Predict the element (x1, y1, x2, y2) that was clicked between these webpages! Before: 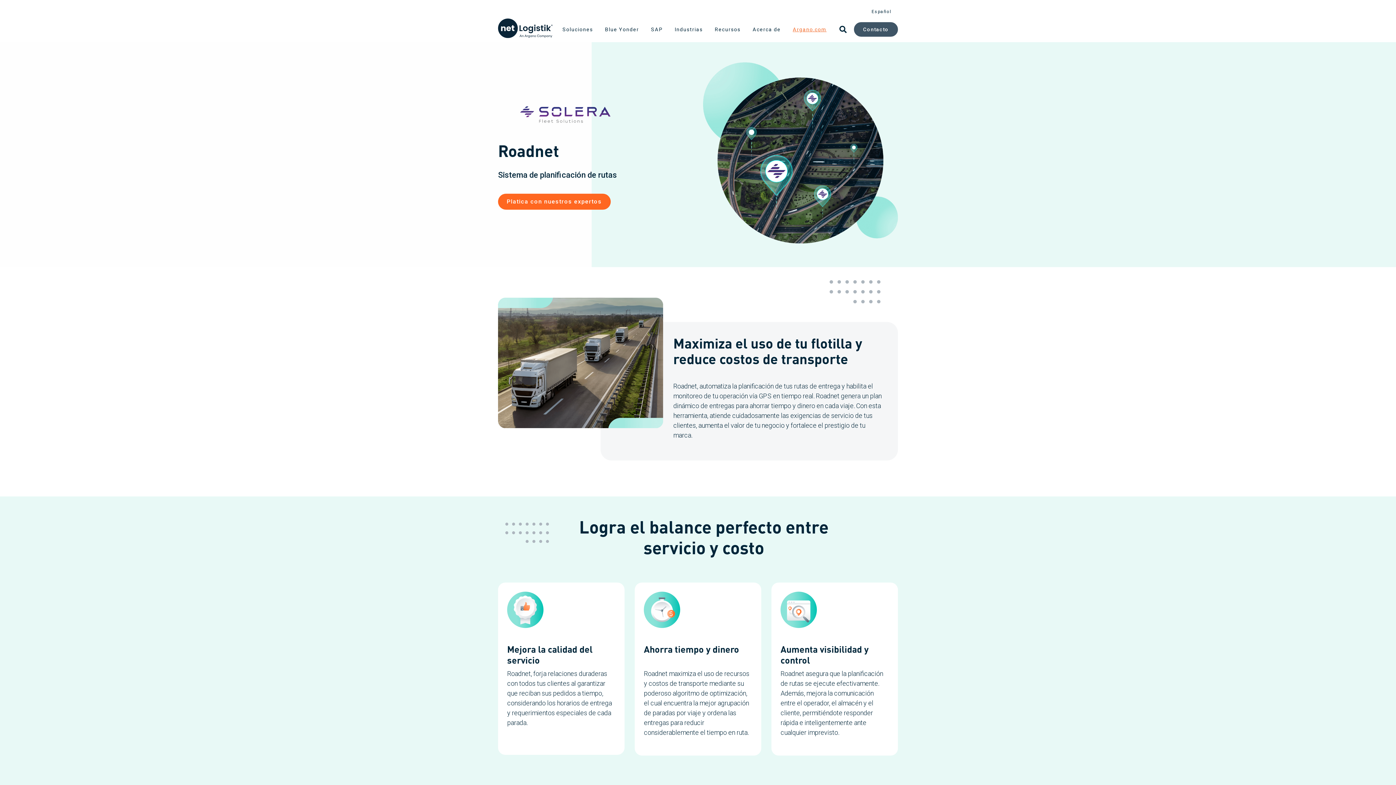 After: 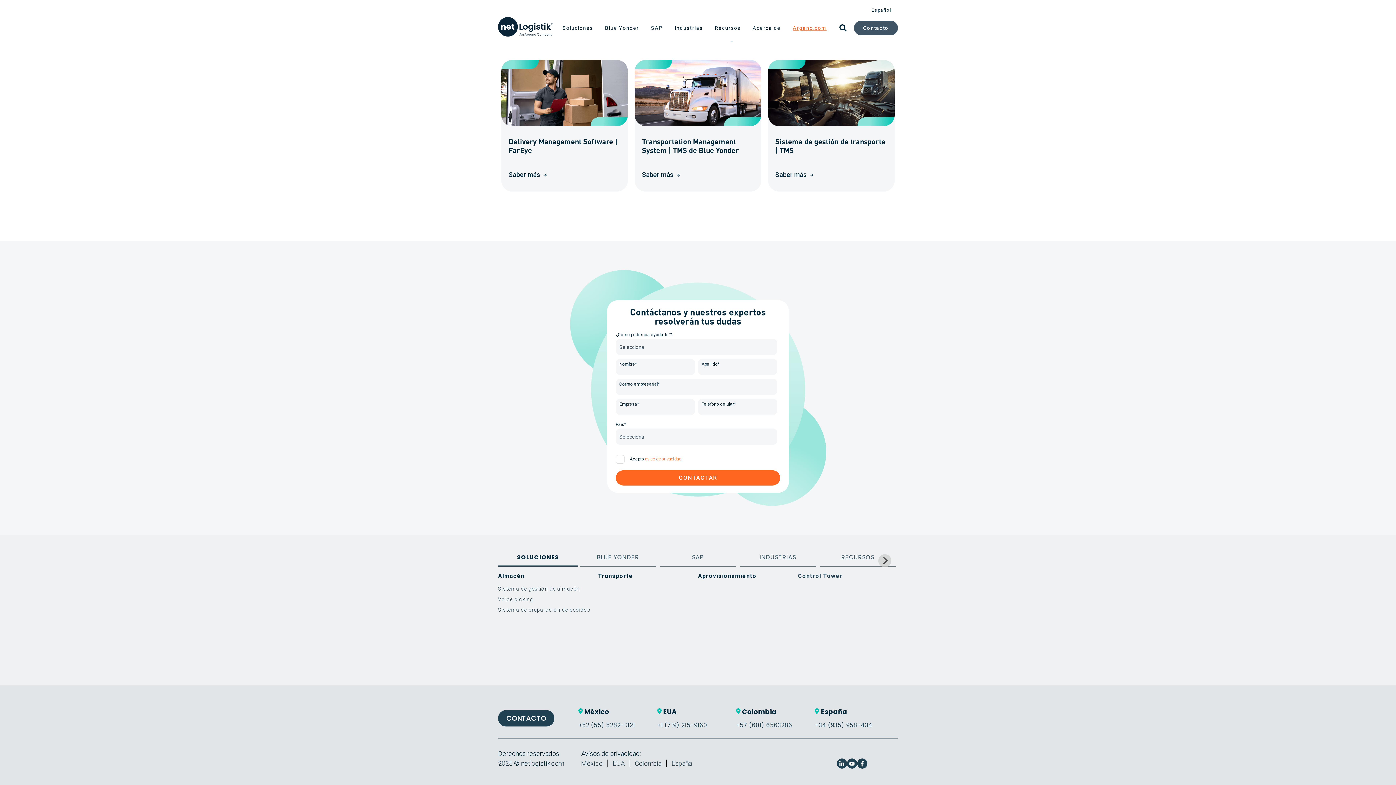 Action: label: Platica con nuestros expertos bbox: (498, 193, 610, 209)